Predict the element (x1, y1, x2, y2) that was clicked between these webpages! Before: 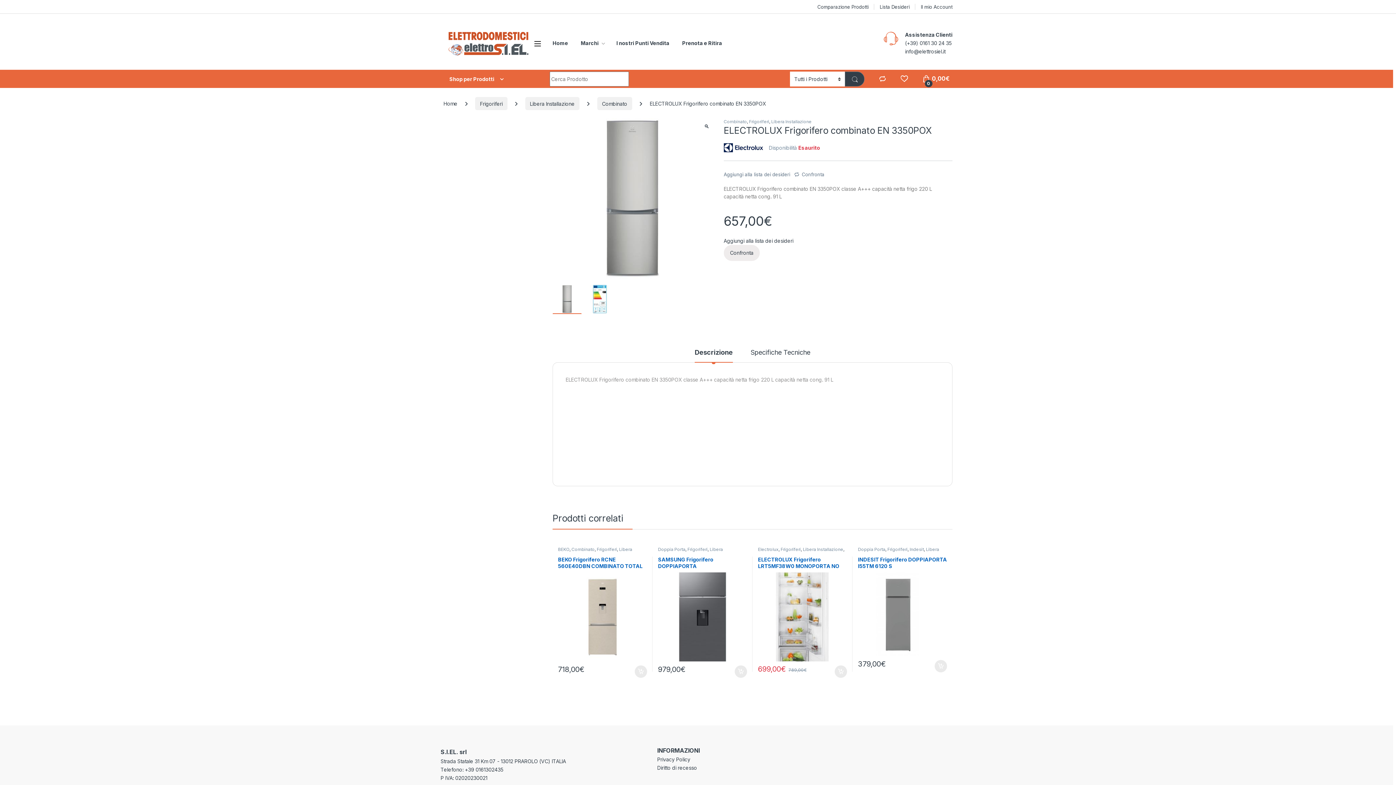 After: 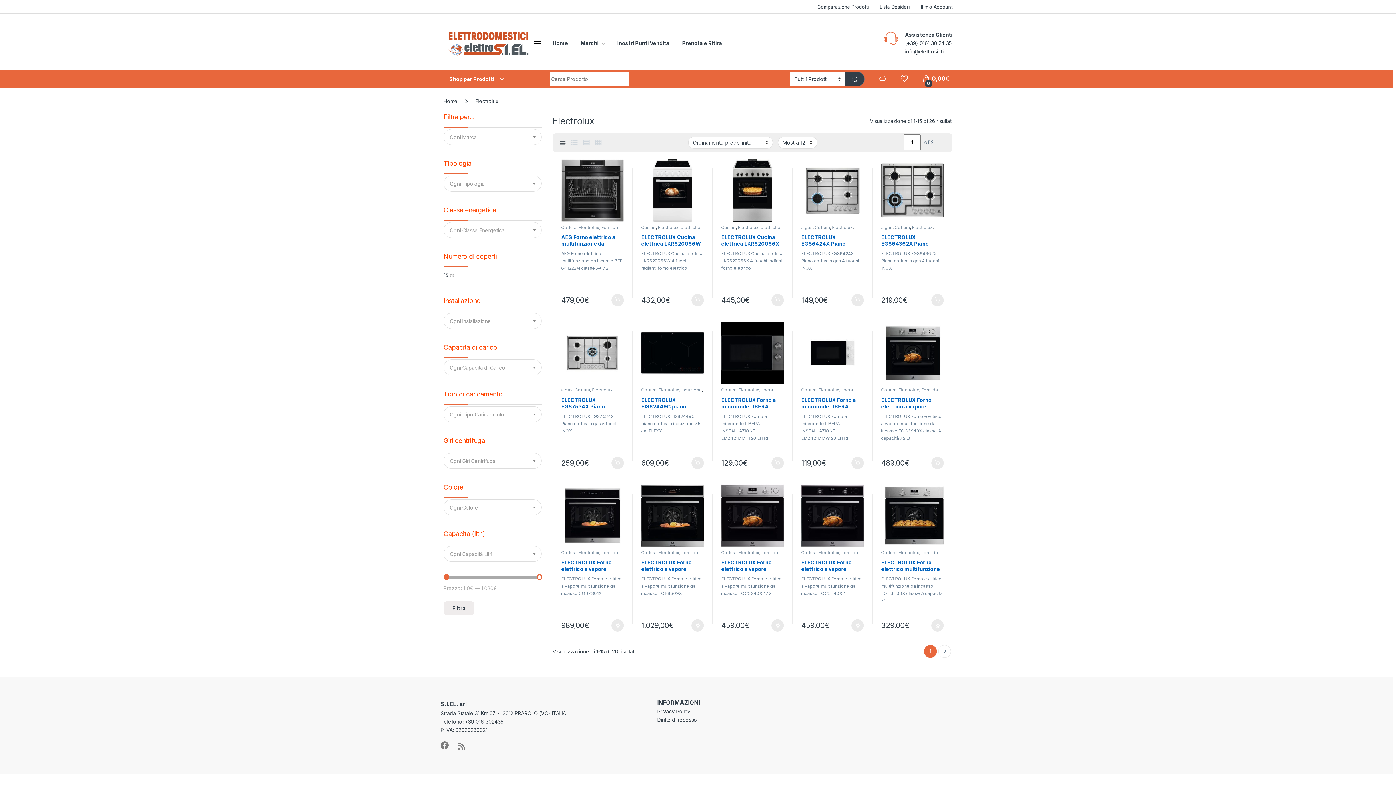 Action: bbox: (758, 547, 778, 552) label: Electrolux